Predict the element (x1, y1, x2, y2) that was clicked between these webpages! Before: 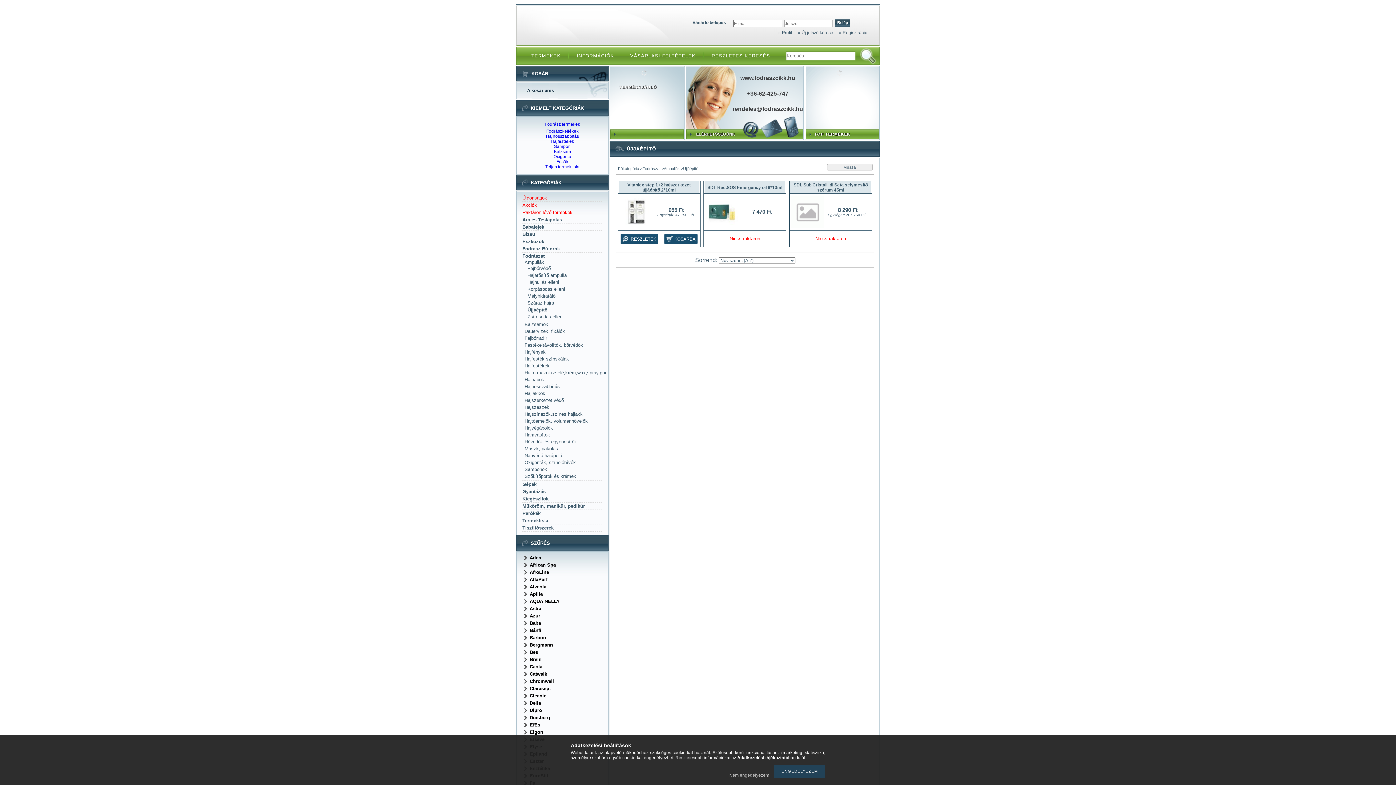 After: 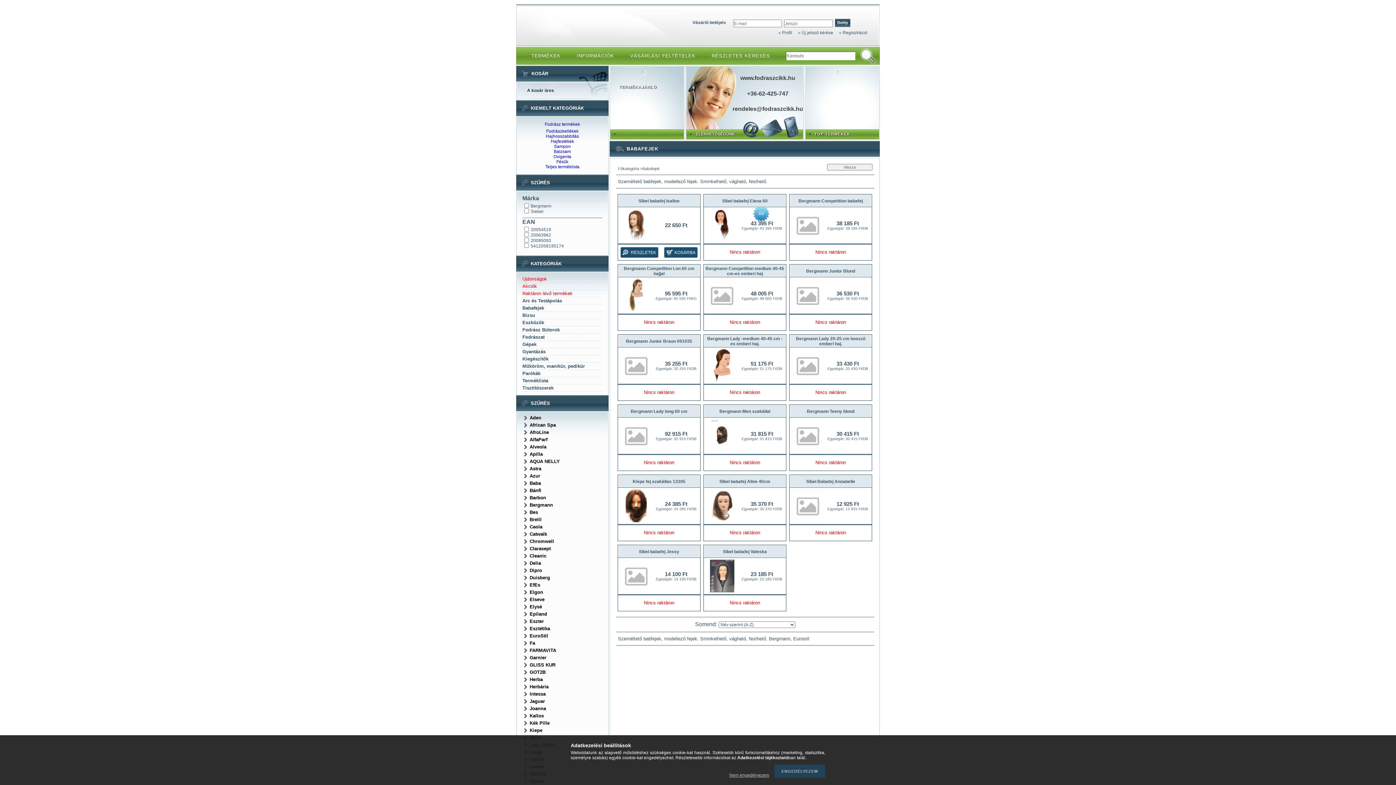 Action: bbox: (522, 224, 544, 229) label: Babafejek